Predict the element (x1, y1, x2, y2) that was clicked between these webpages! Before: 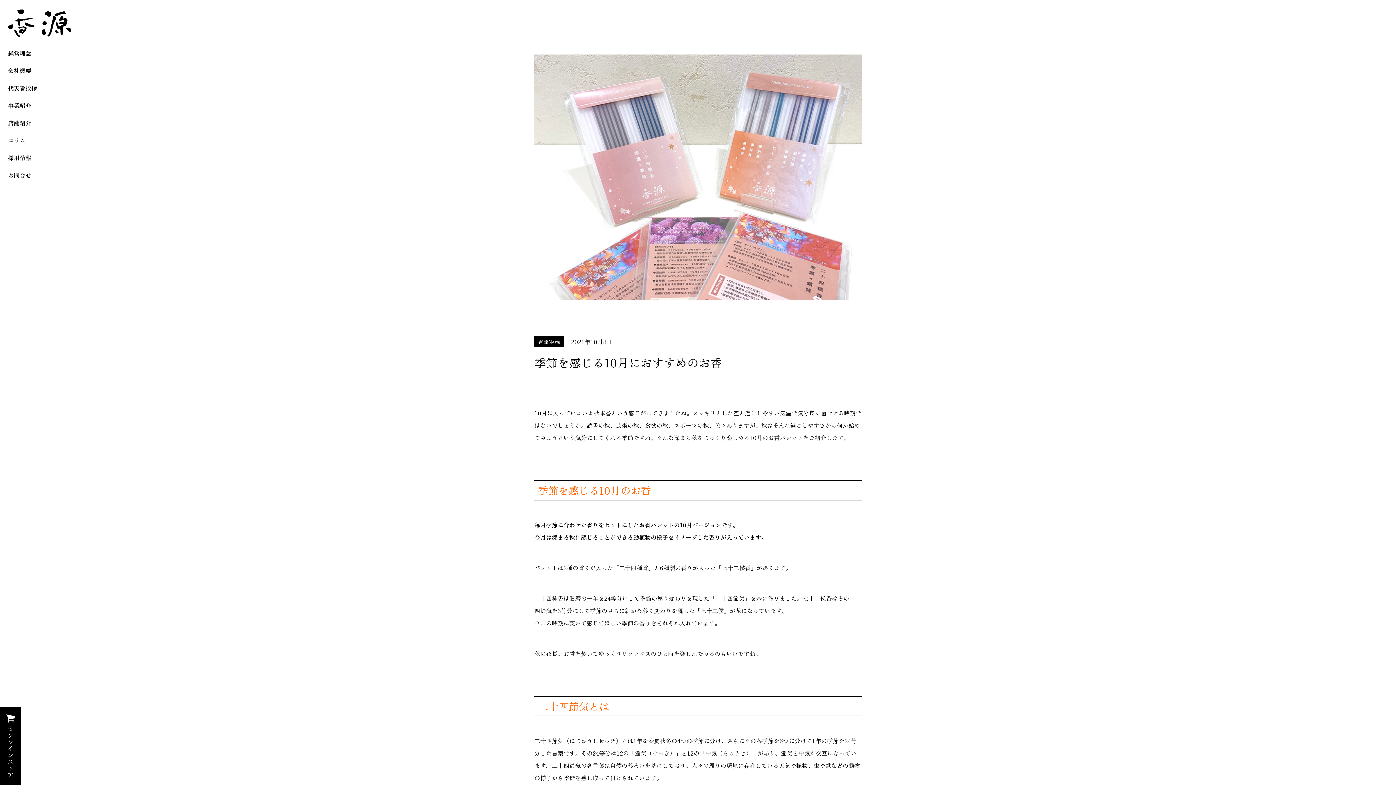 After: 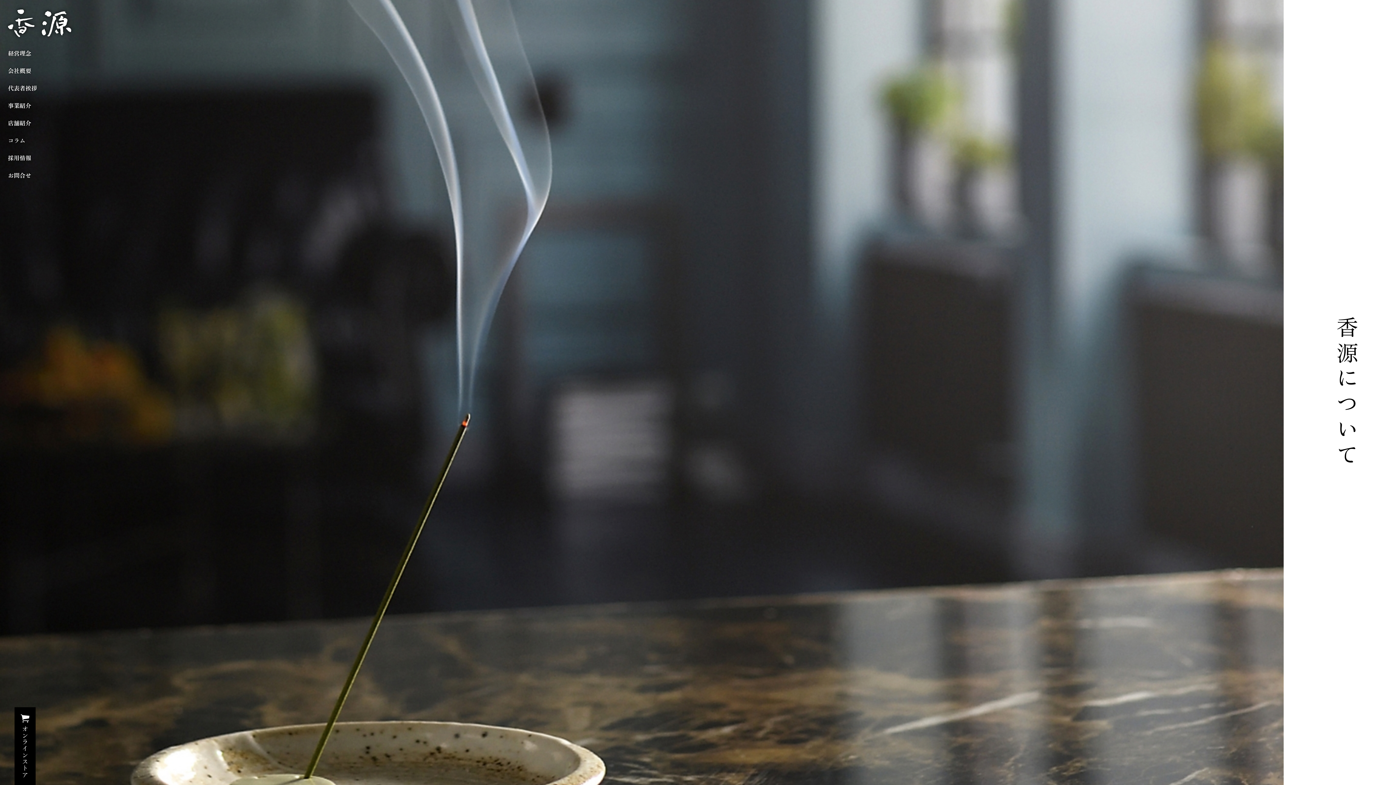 Action: bbox: (8, 48, 31, 57) label: 経営理念